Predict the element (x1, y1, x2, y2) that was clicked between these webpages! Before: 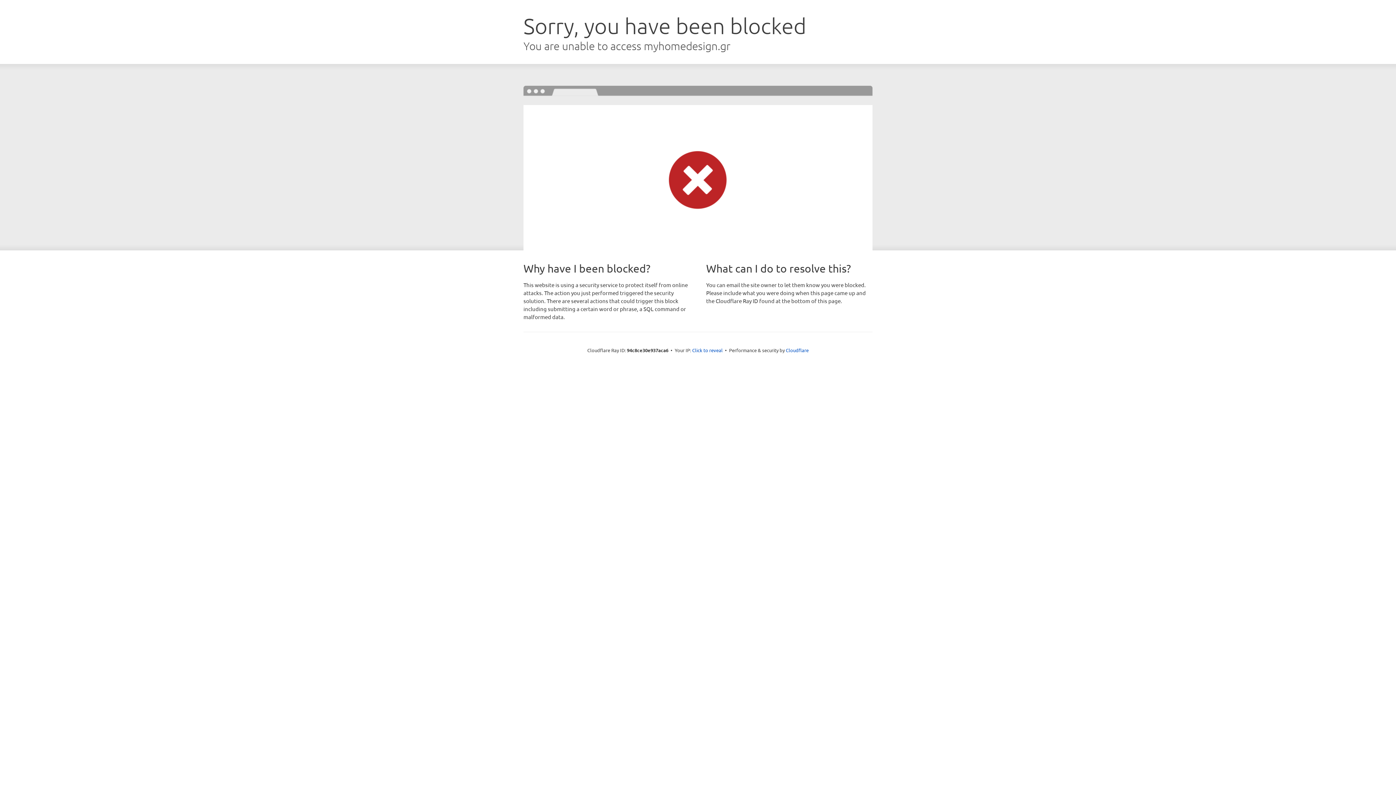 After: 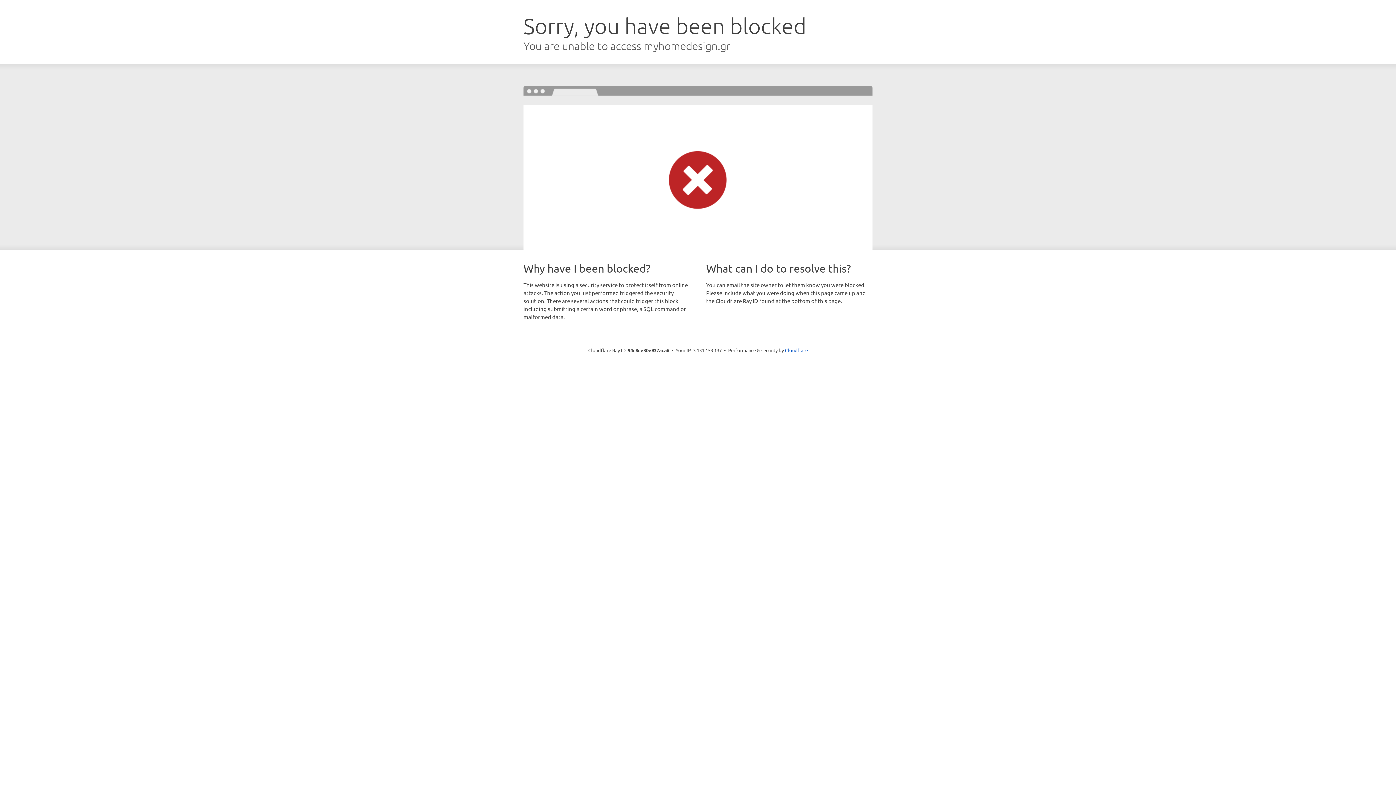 Action: label: Click to reveal bbox: (692, 346, 722, 353)